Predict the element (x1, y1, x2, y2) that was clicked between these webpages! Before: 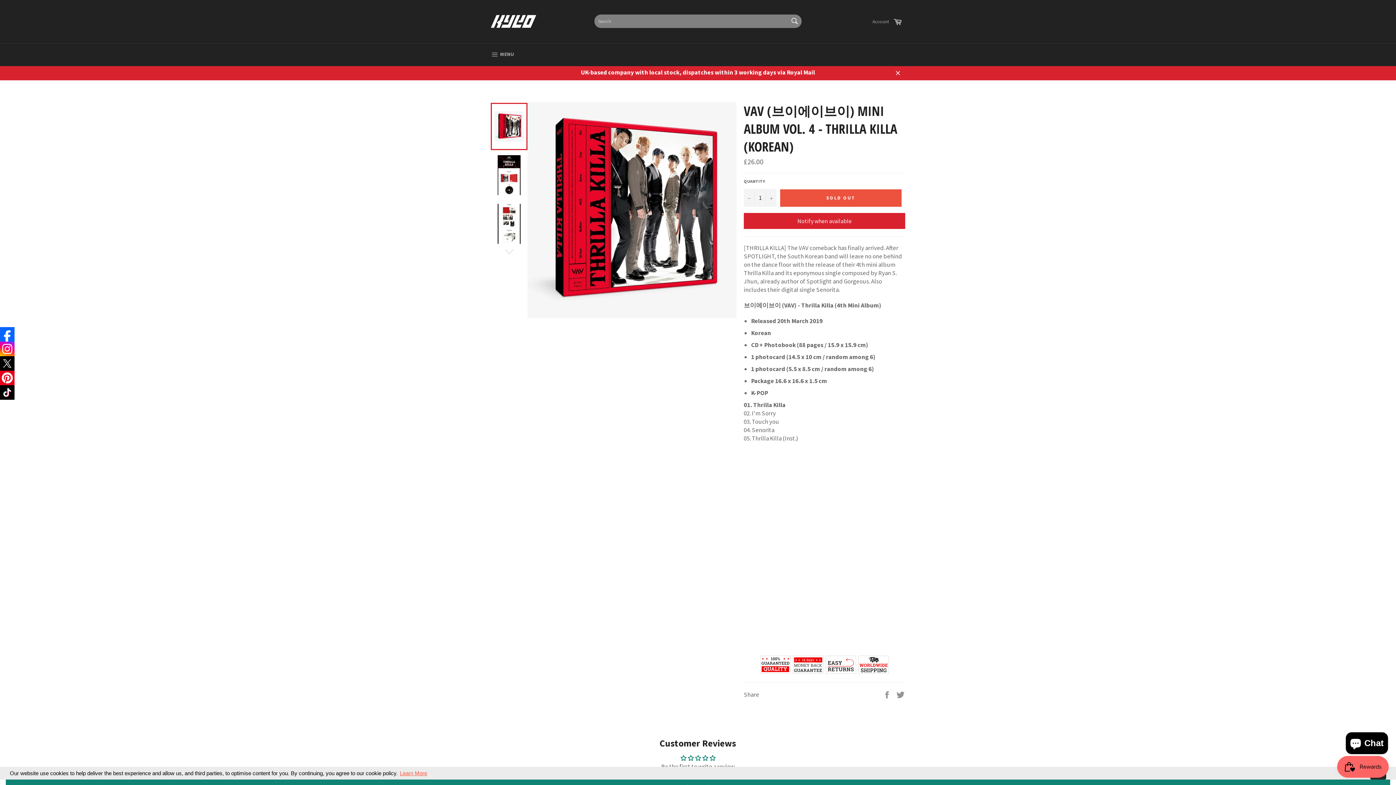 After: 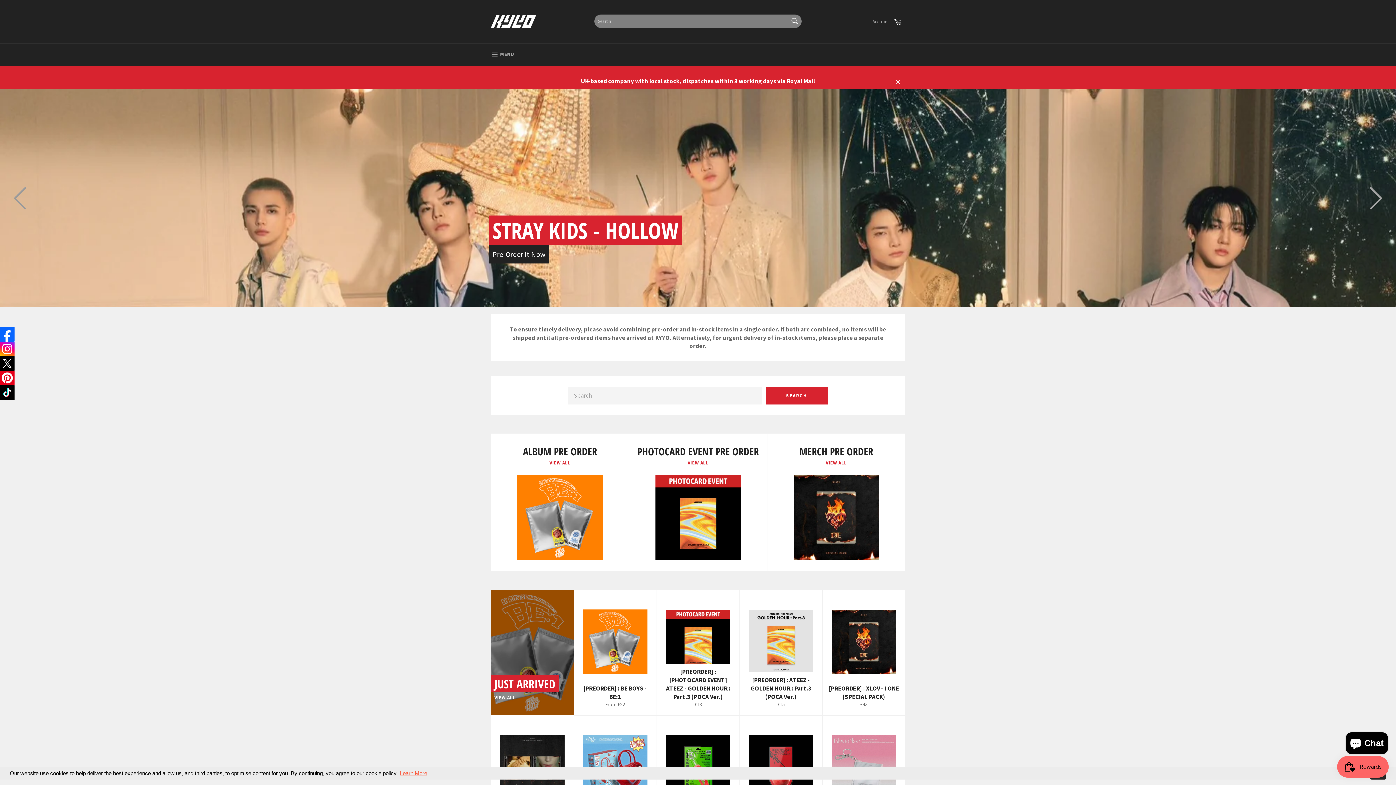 Action: bbox: (490, 10, 536, 32)